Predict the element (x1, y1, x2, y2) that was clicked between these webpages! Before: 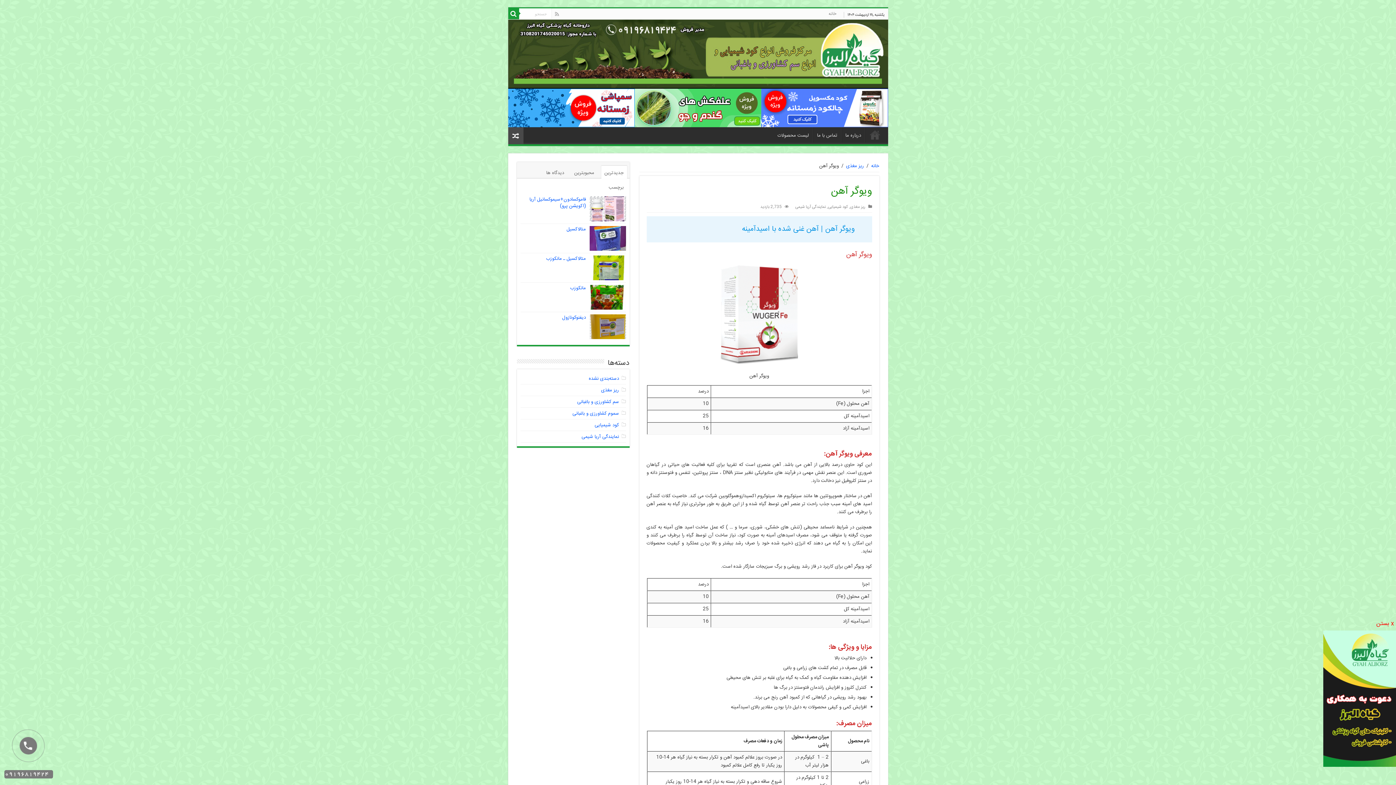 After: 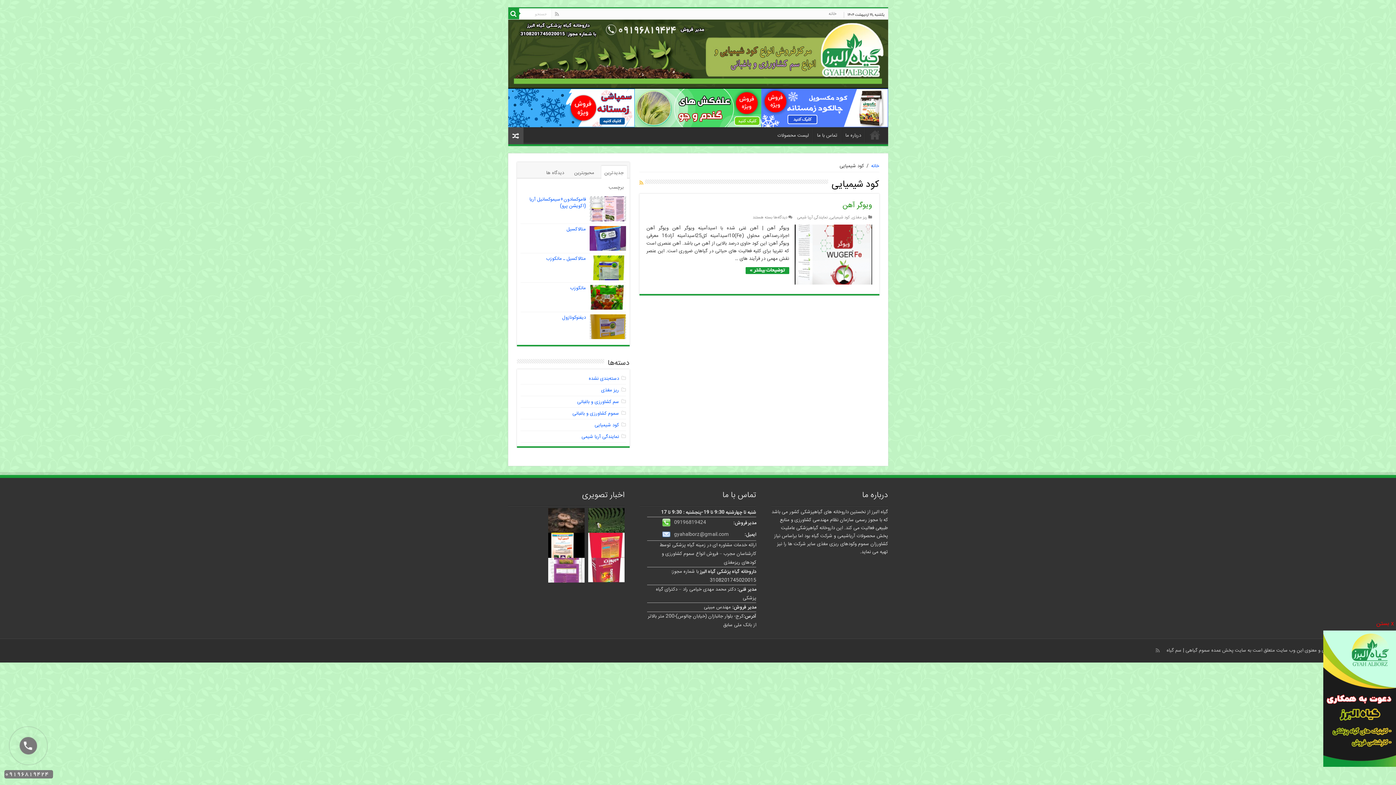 Action: label: کود شیمیایی bbox: (828, 203, 848, 210)